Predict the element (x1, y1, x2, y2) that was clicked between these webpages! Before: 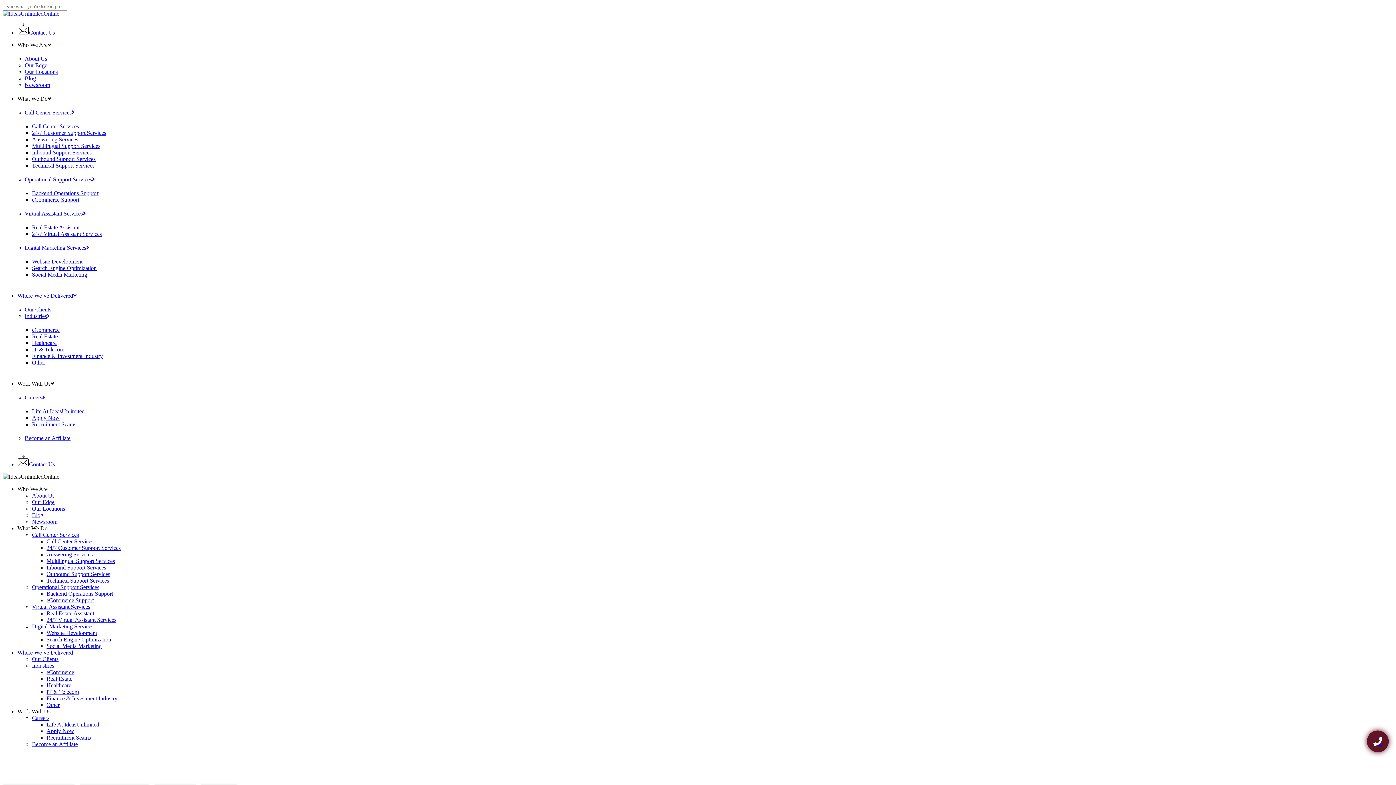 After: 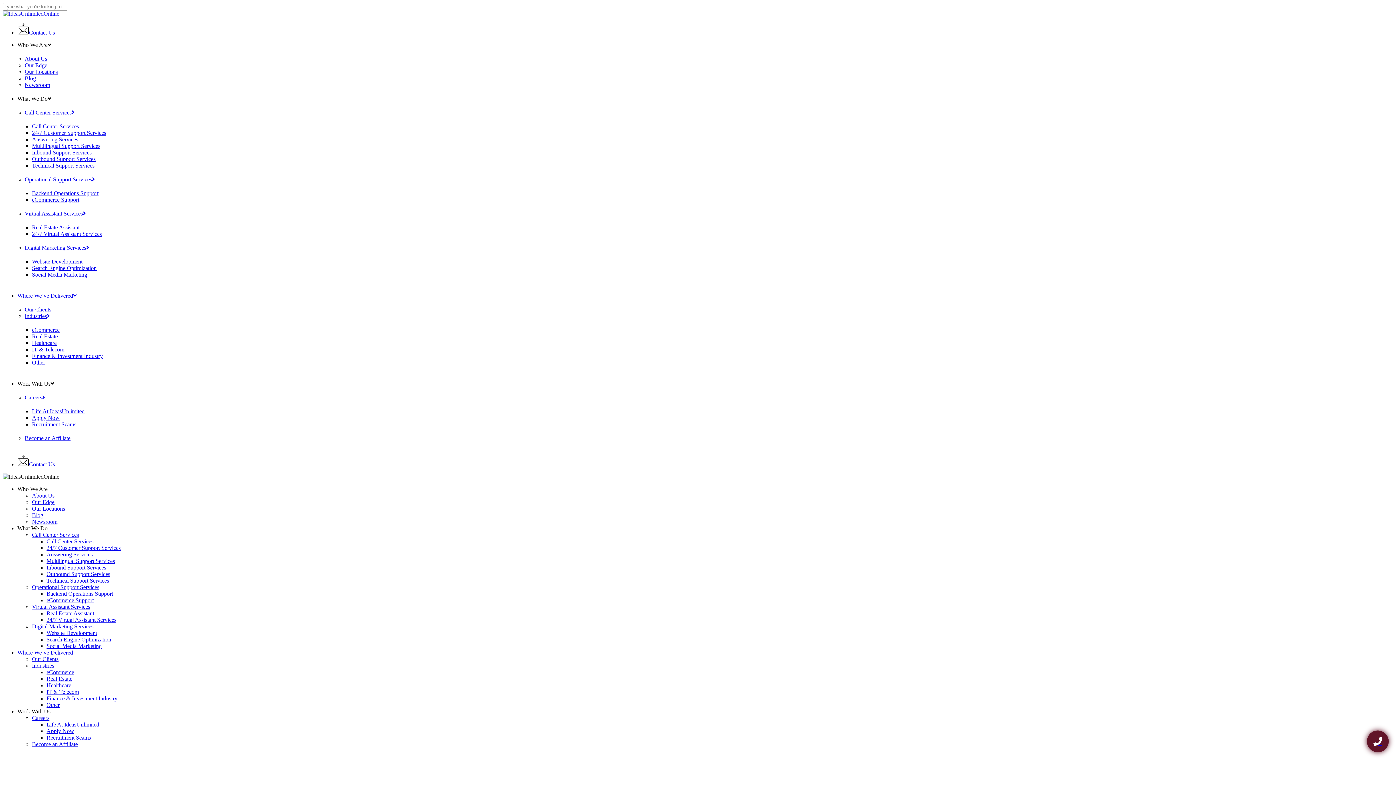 Action: bbox: (32, 190, 98, 196) label: Backend Operations Support